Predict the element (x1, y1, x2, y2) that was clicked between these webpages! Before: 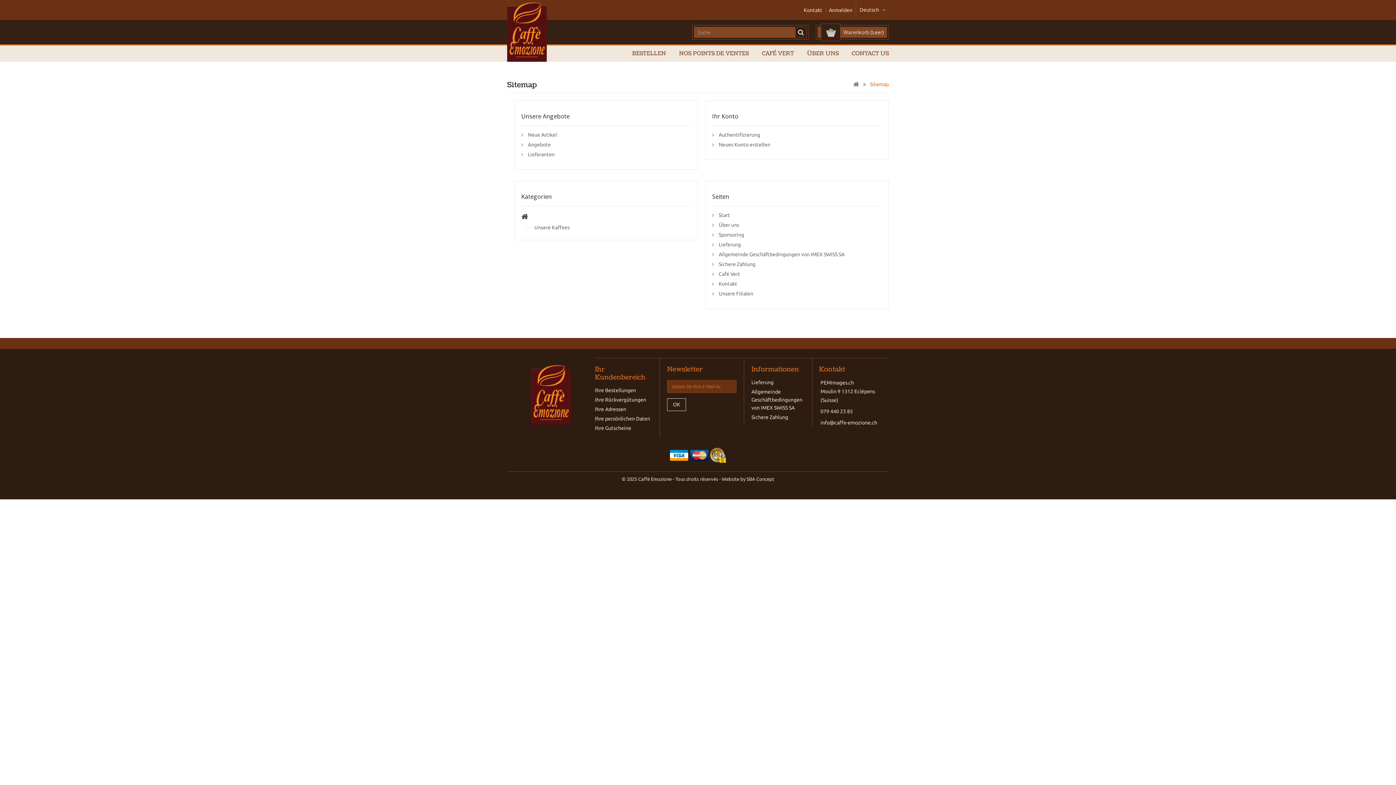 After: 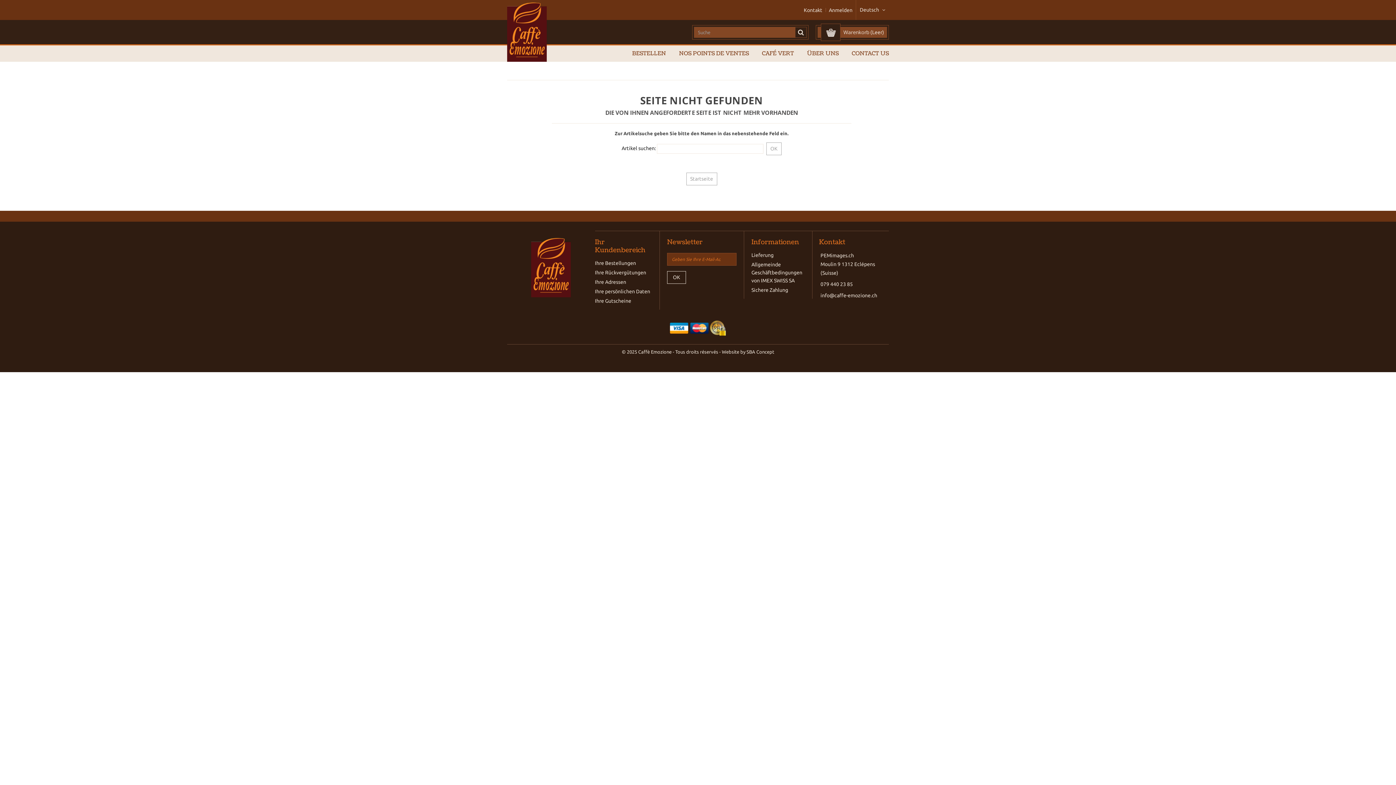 Action: bbox: (521, 151, 554, 157) label:  Lieferanten